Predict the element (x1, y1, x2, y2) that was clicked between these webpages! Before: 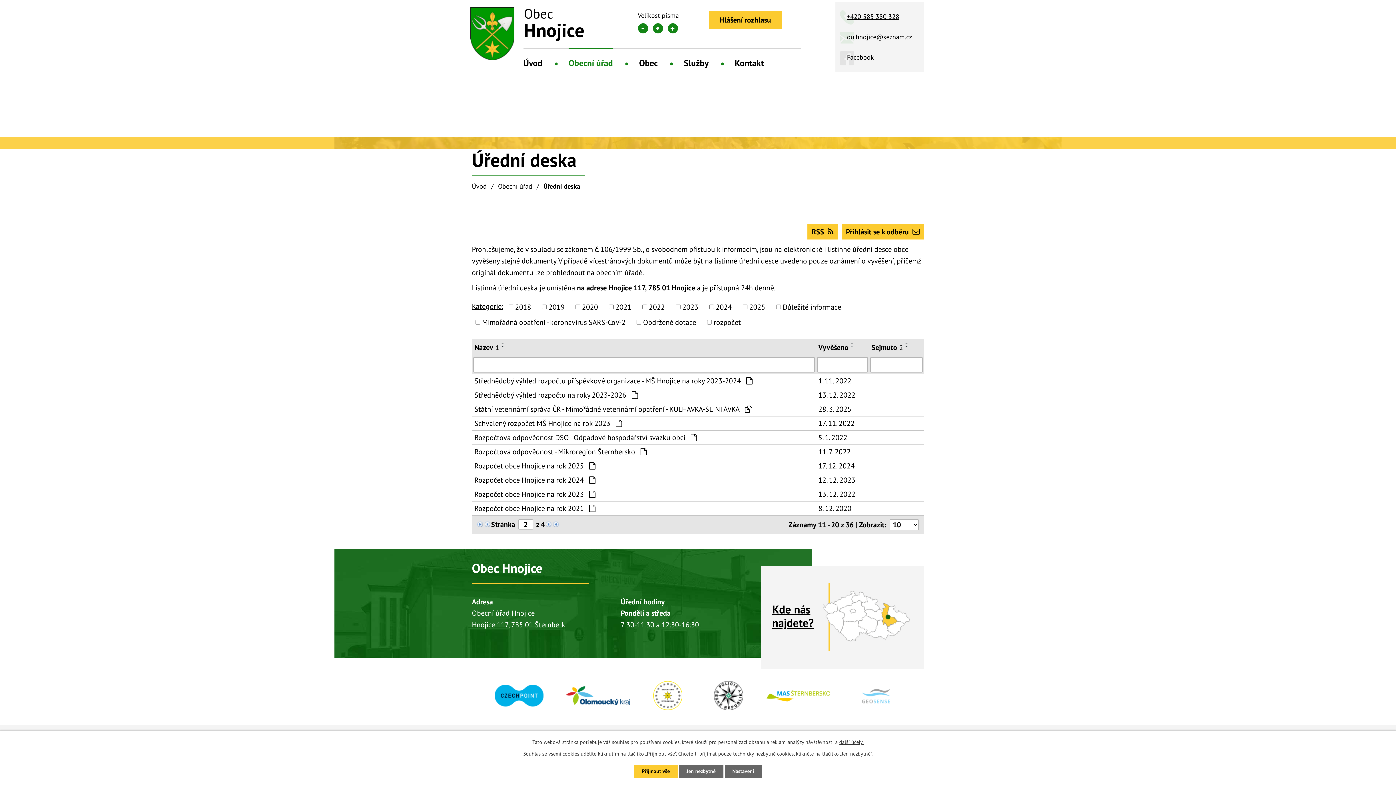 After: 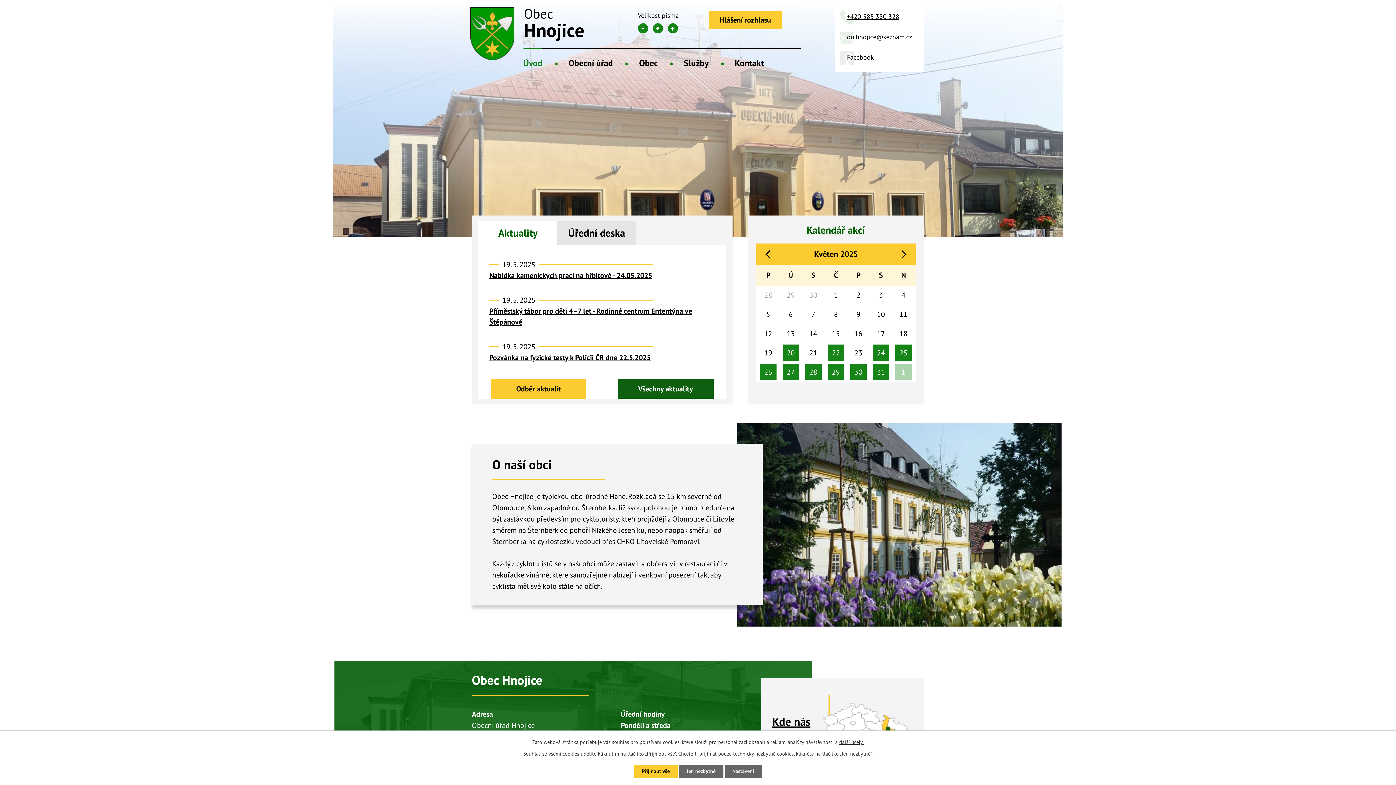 Action: bbox: (472, 7, 638, 44) label: Obec
Hnojice